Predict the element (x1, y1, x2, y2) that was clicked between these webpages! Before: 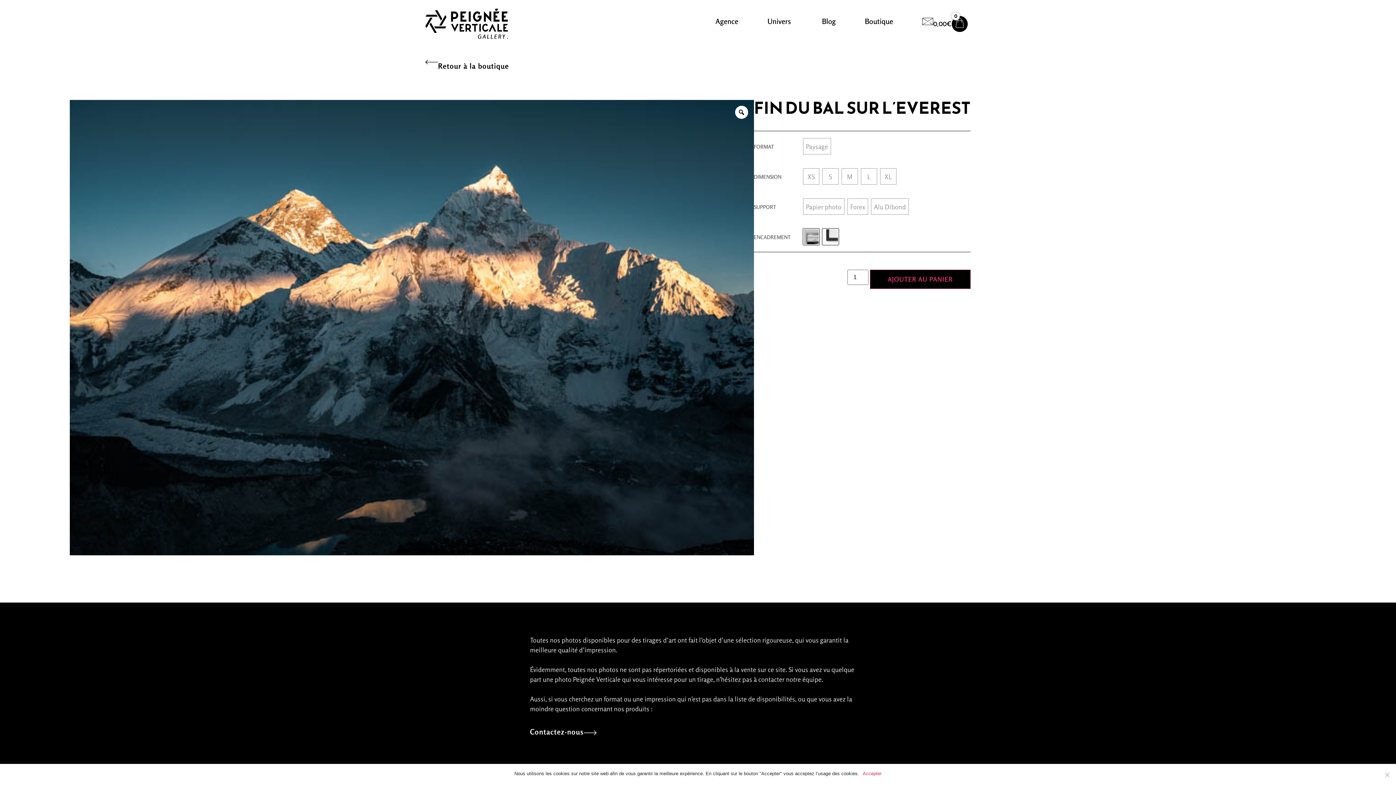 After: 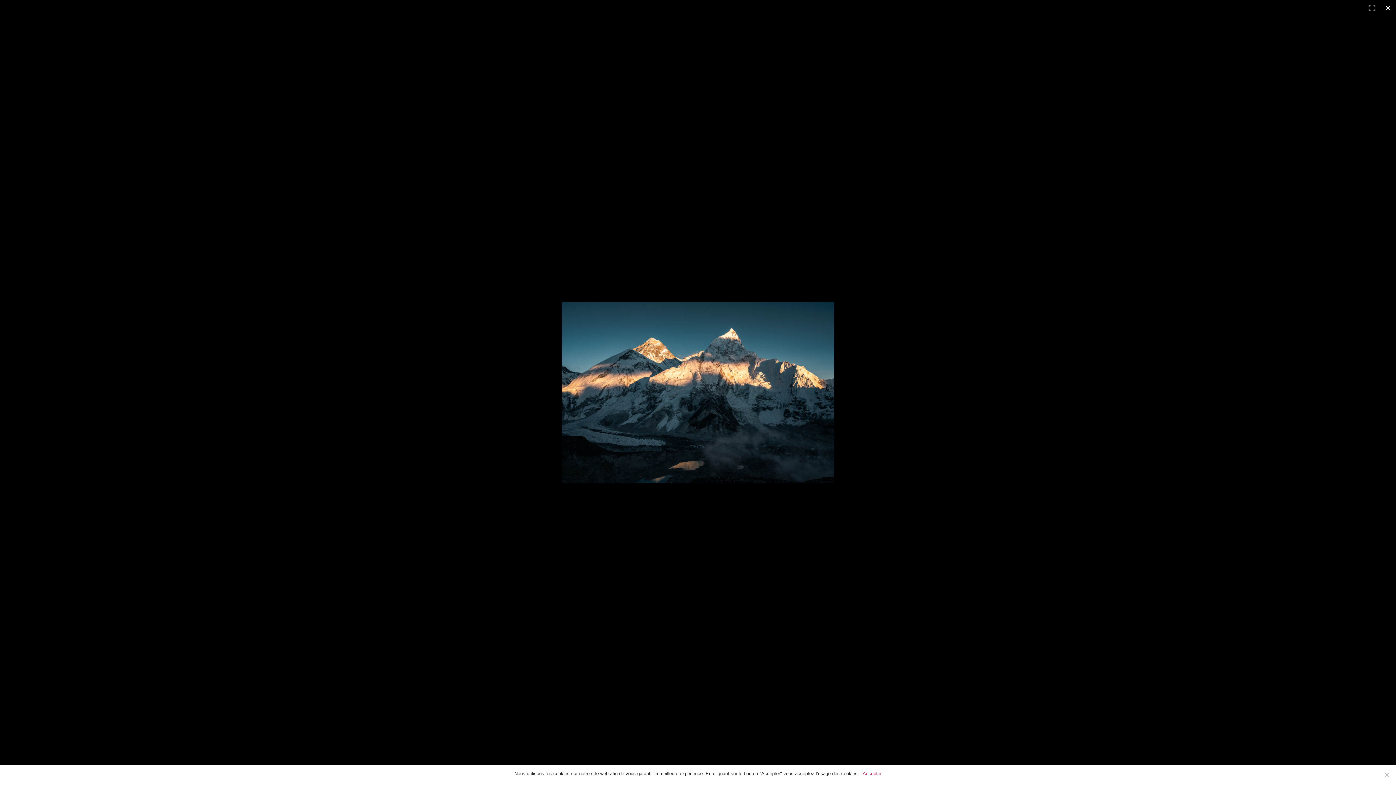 Action: bbox: (735, 105, 748, 119)